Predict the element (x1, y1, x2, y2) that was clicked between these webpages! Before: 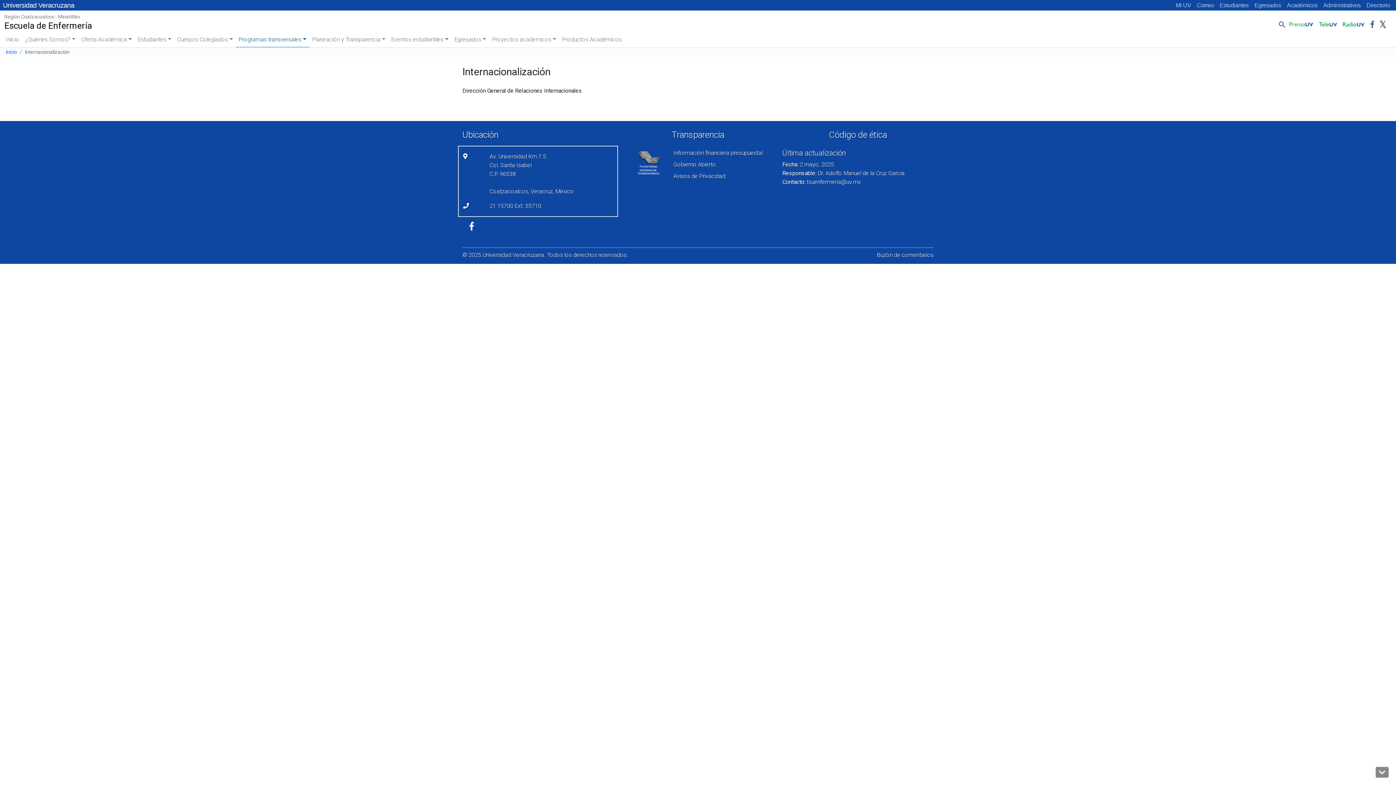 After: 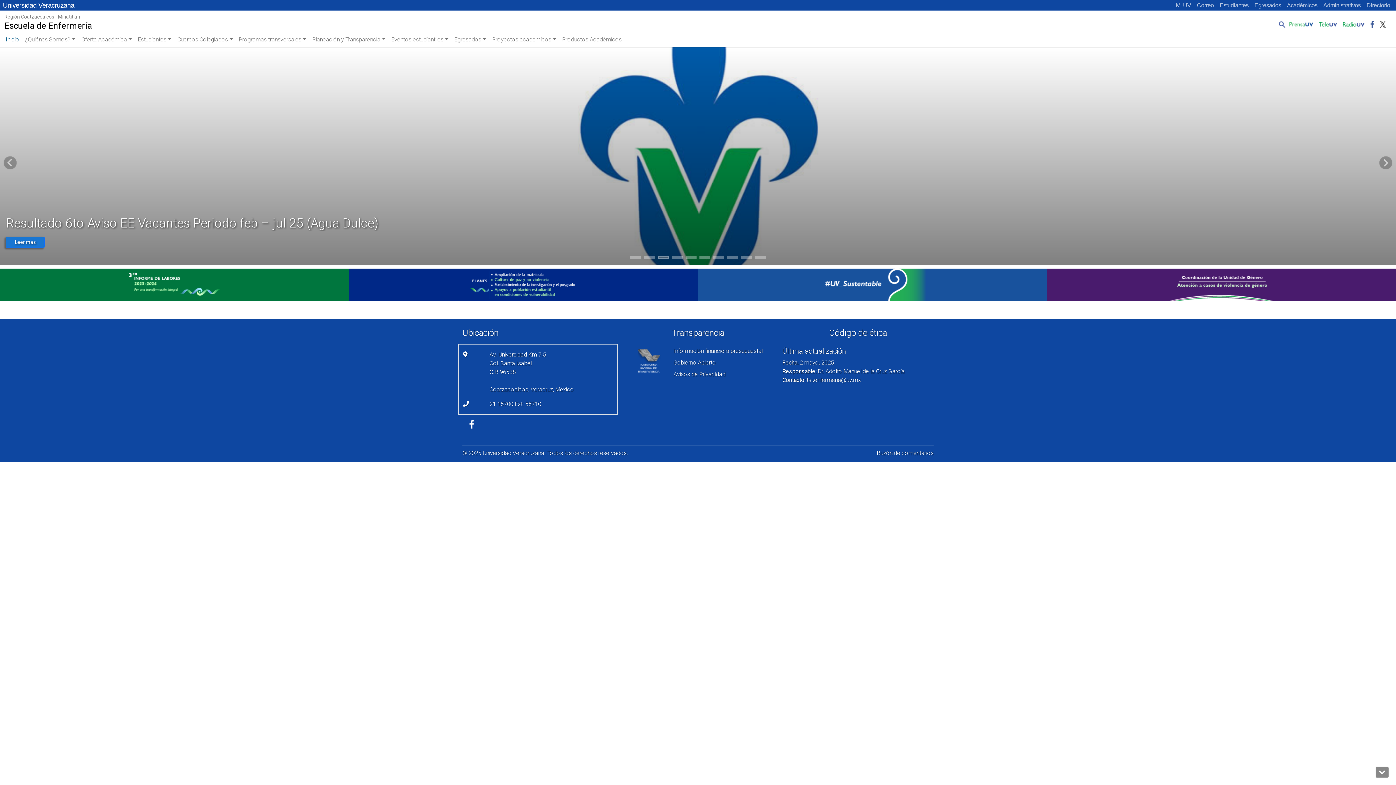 Action: label: Región Coatzacoalcos - Minatitlán
Escuela de Enfermería bbox: (4, 13, 91, 32)